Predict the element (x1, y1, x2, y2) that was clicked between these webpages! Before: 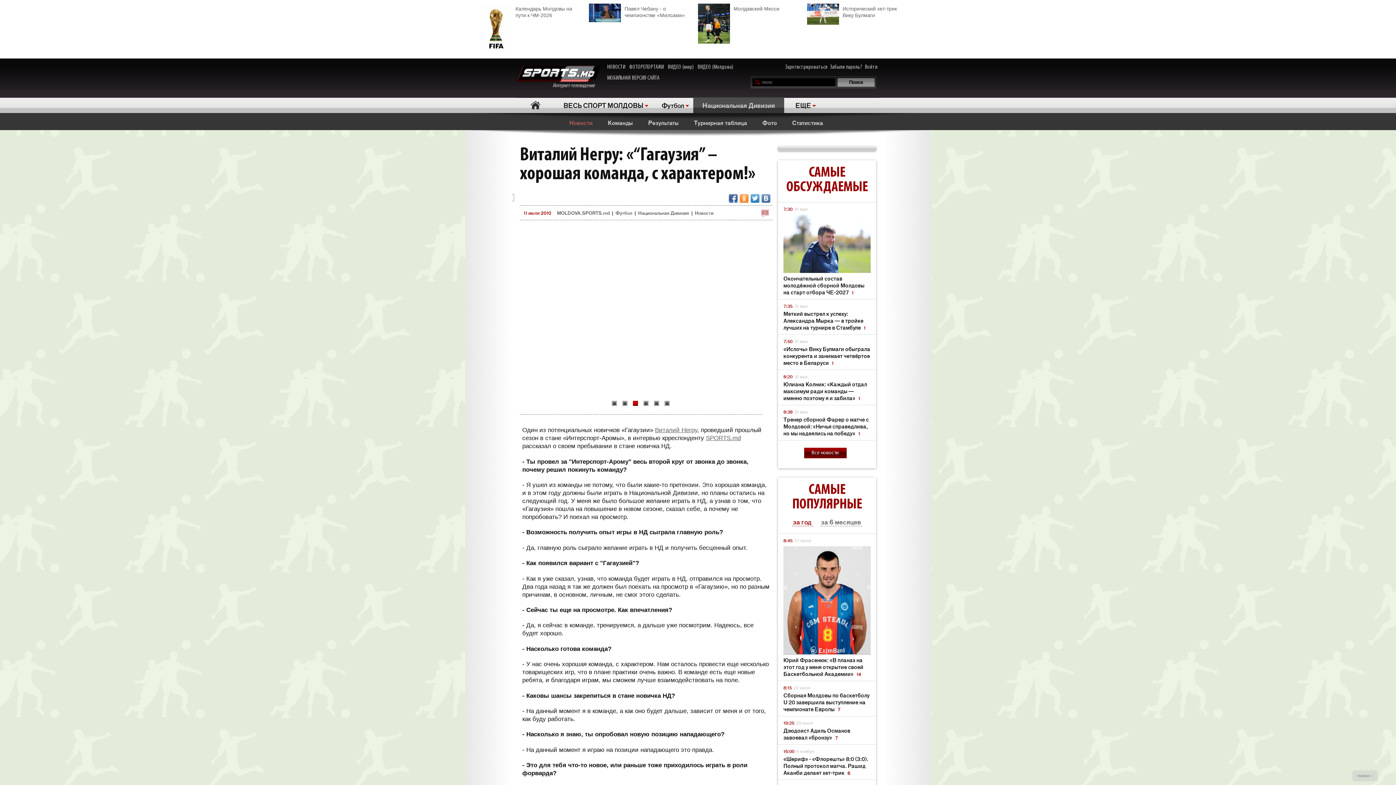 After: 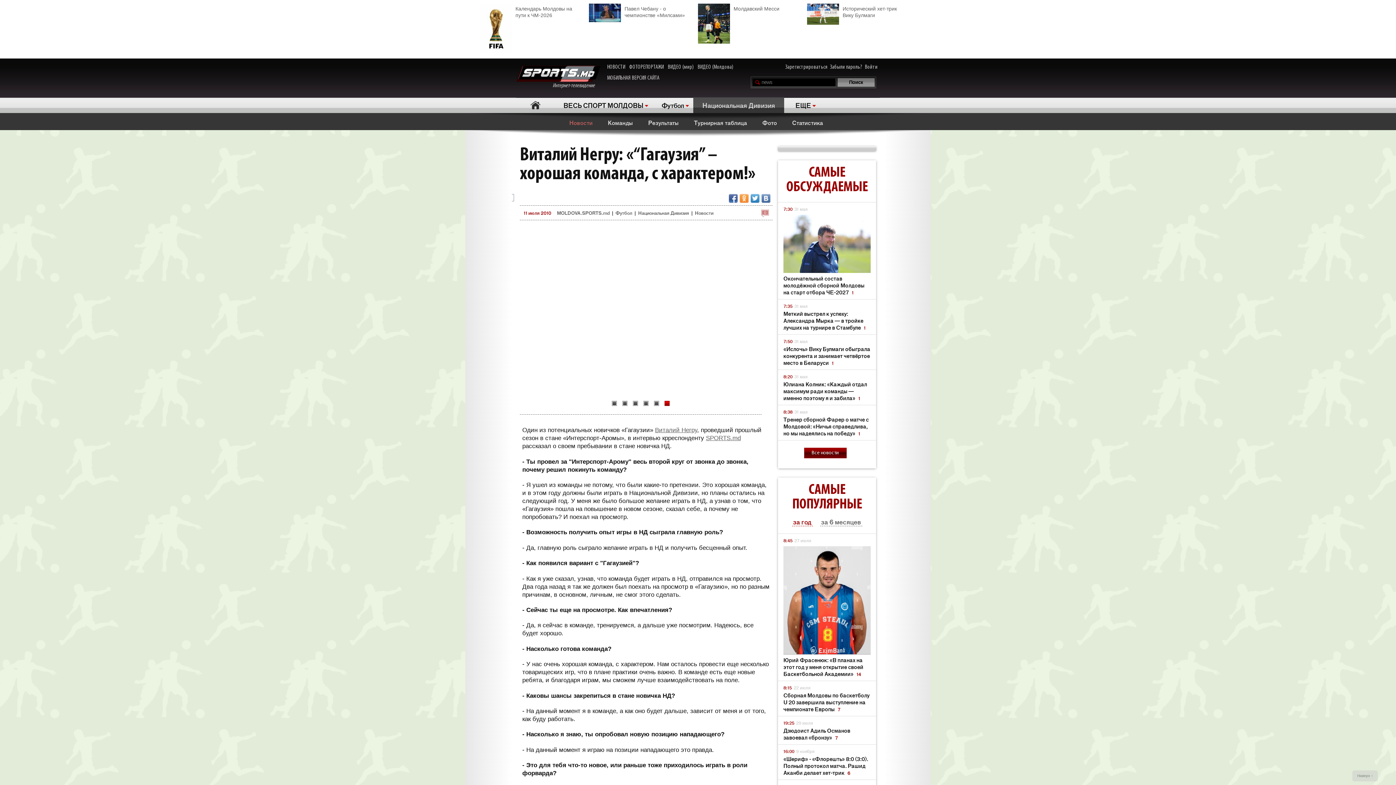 Action: bbox: (729, 194, 737, 203)